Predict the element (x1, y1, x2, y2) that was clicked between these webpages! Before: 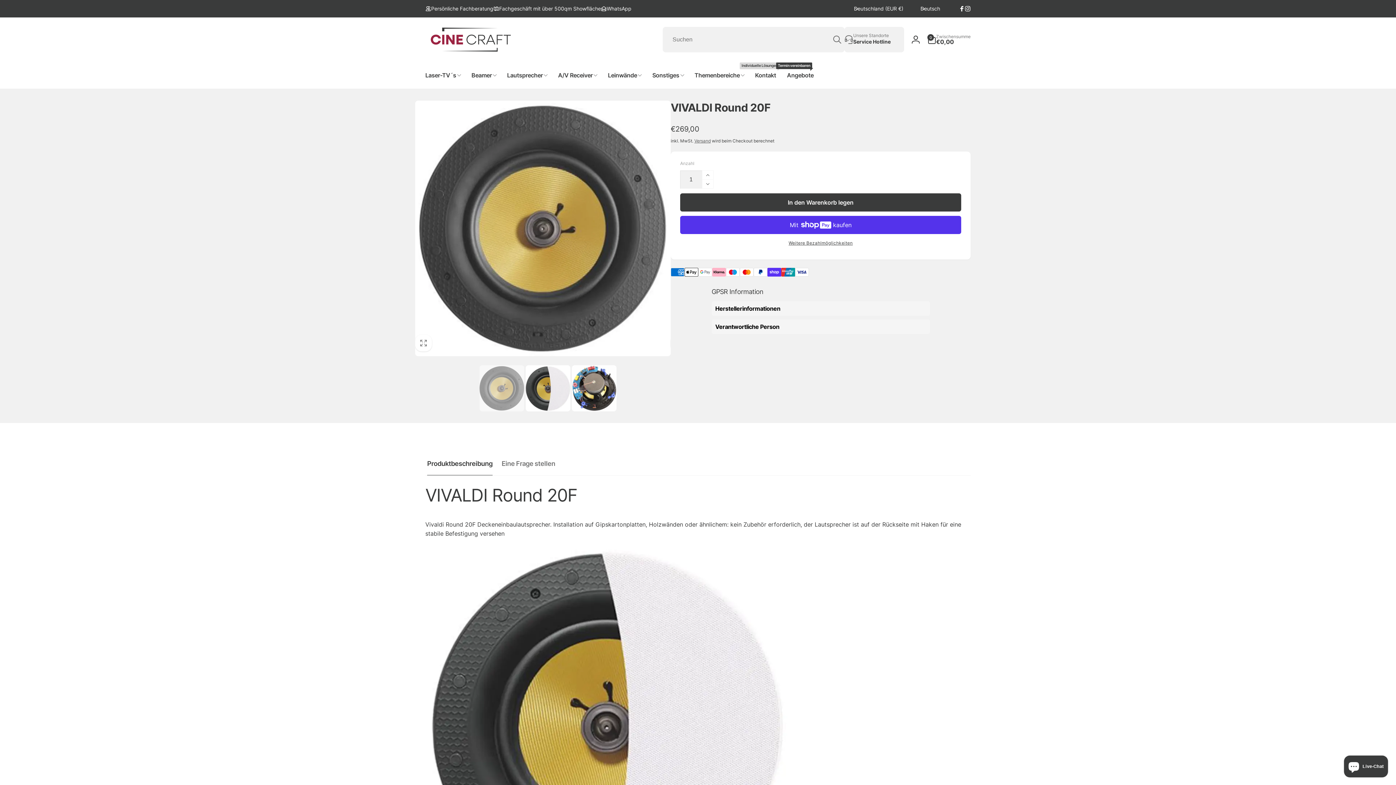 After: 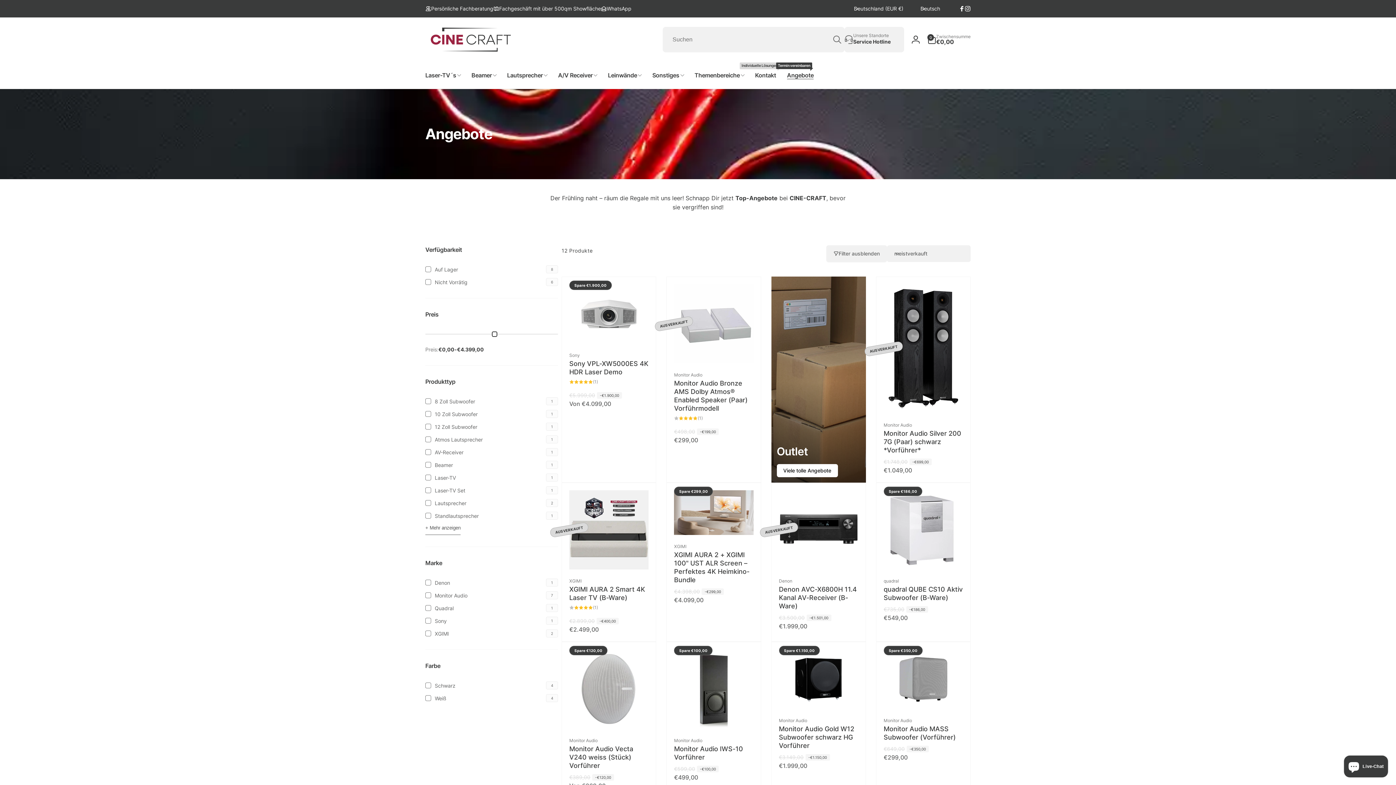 Action: label: Angebote bbox: (781, 61, 819, 88)